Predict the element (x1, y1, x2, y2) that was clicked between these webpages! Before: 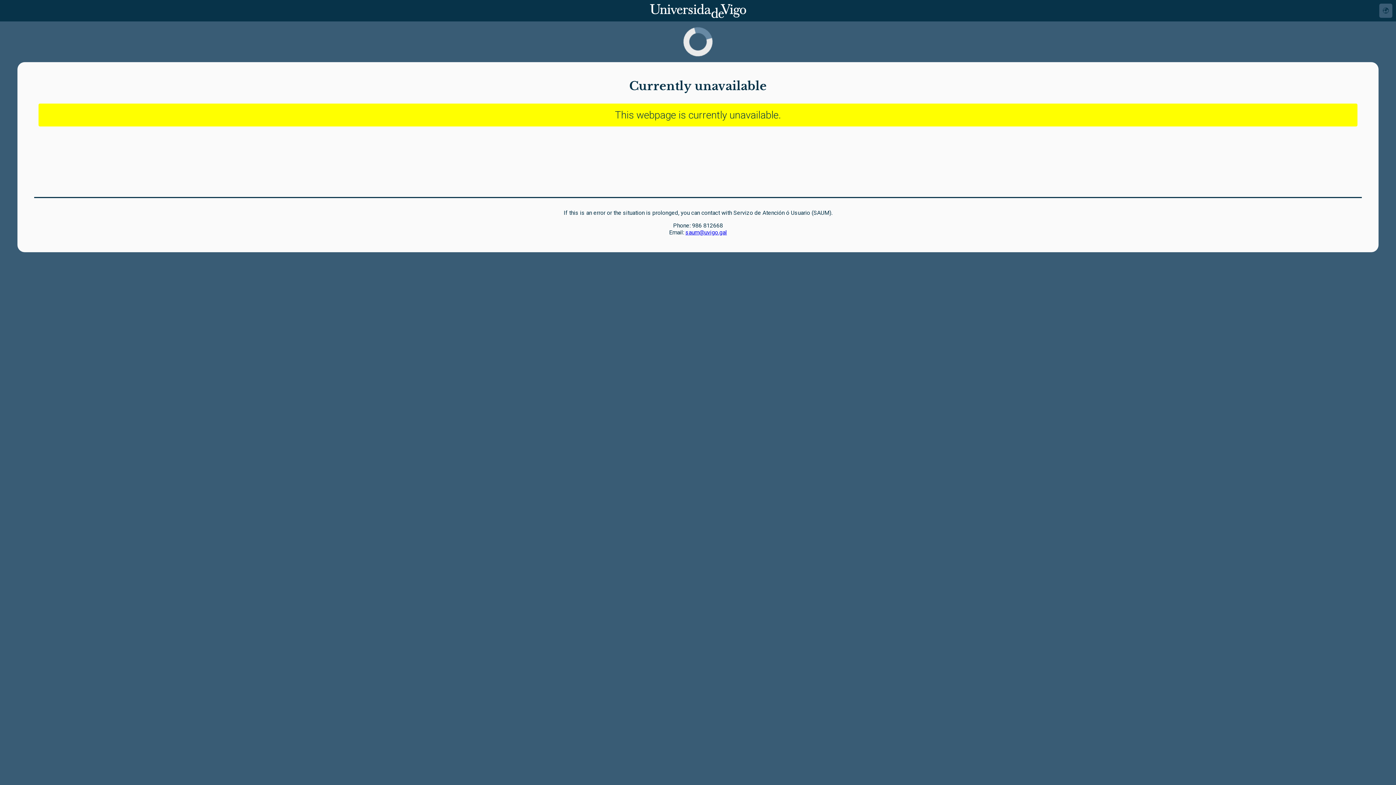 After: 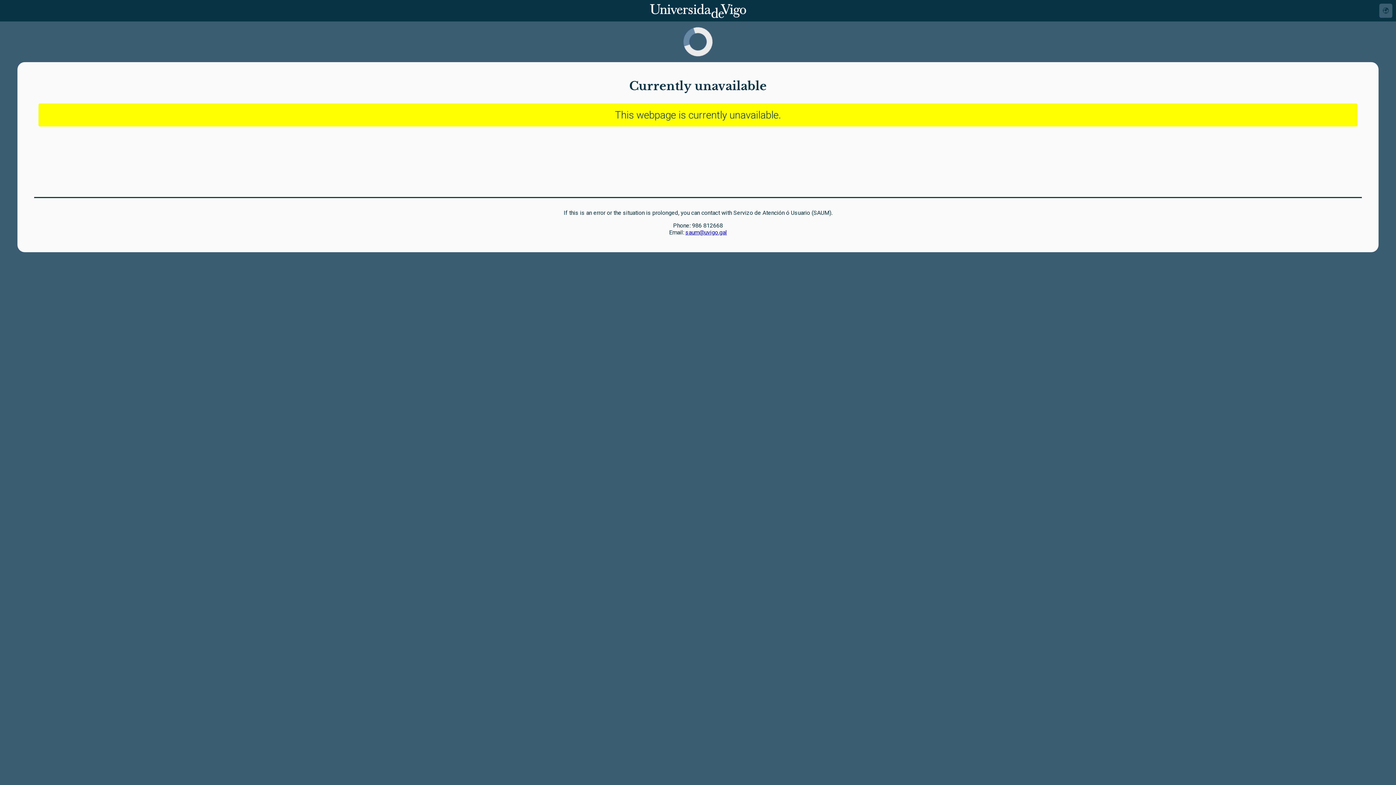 Action: label: saum@uvigo.gal bbox: (685, 229, 727, 236)